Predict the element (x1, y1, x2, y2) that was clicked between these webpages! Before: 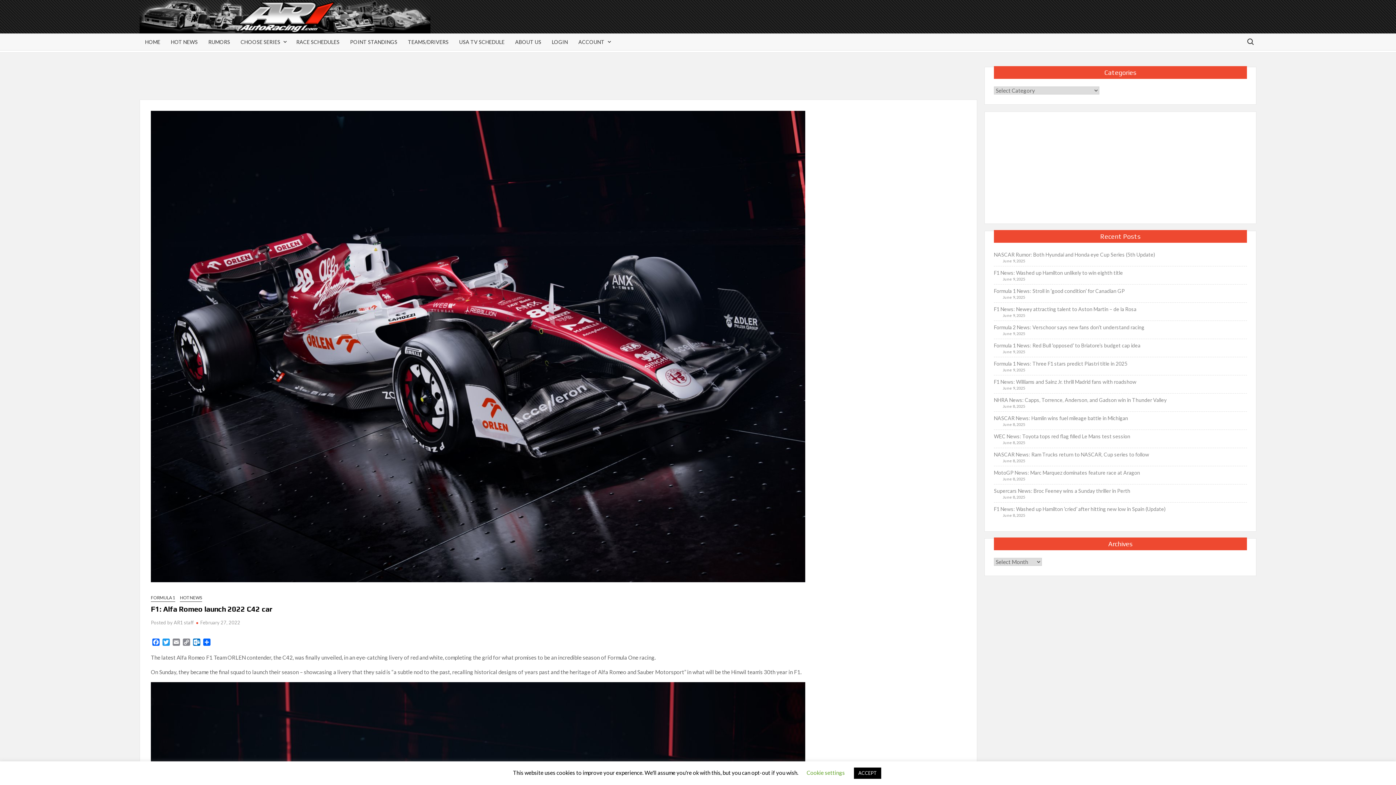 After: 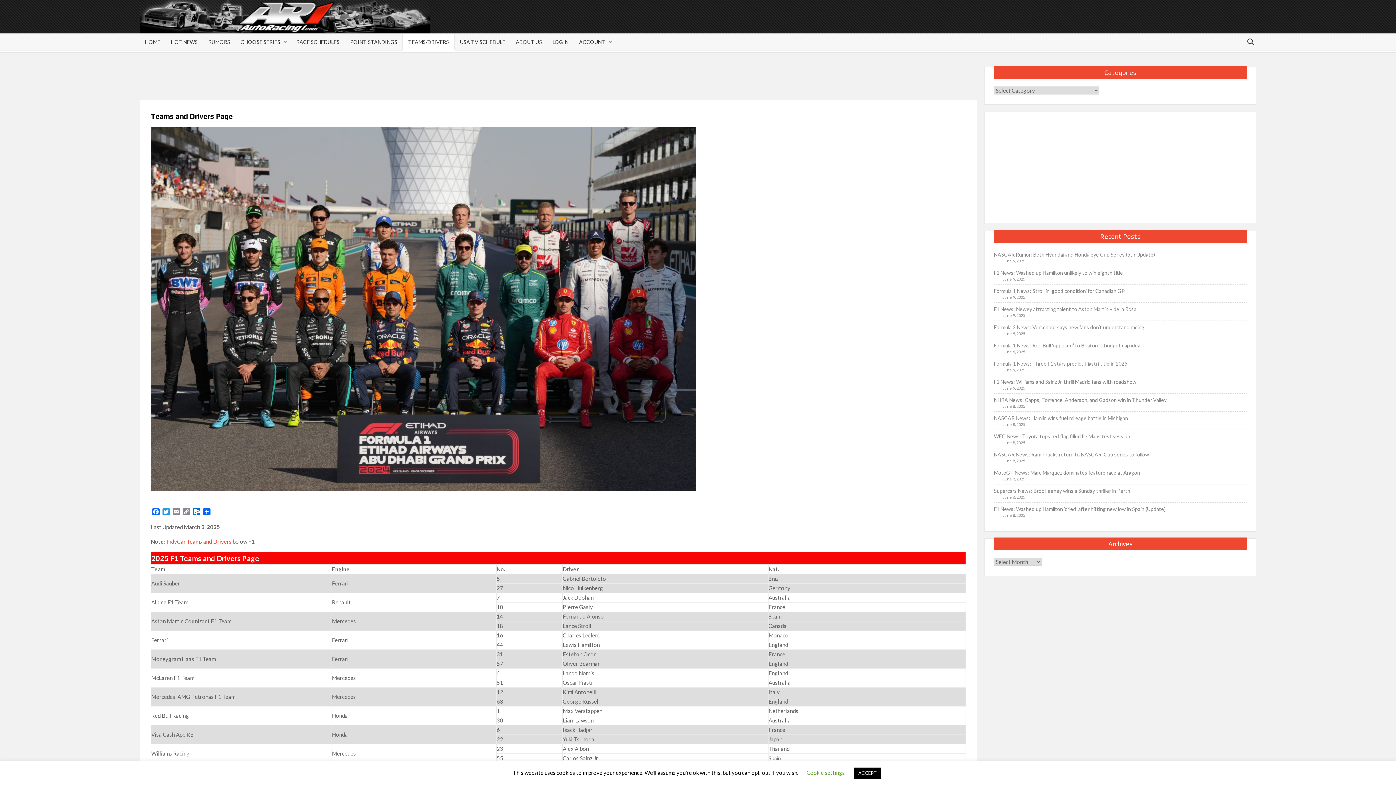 Action: bbox: (402, 33, 454, 50) label: TEAMS/DRIVERS